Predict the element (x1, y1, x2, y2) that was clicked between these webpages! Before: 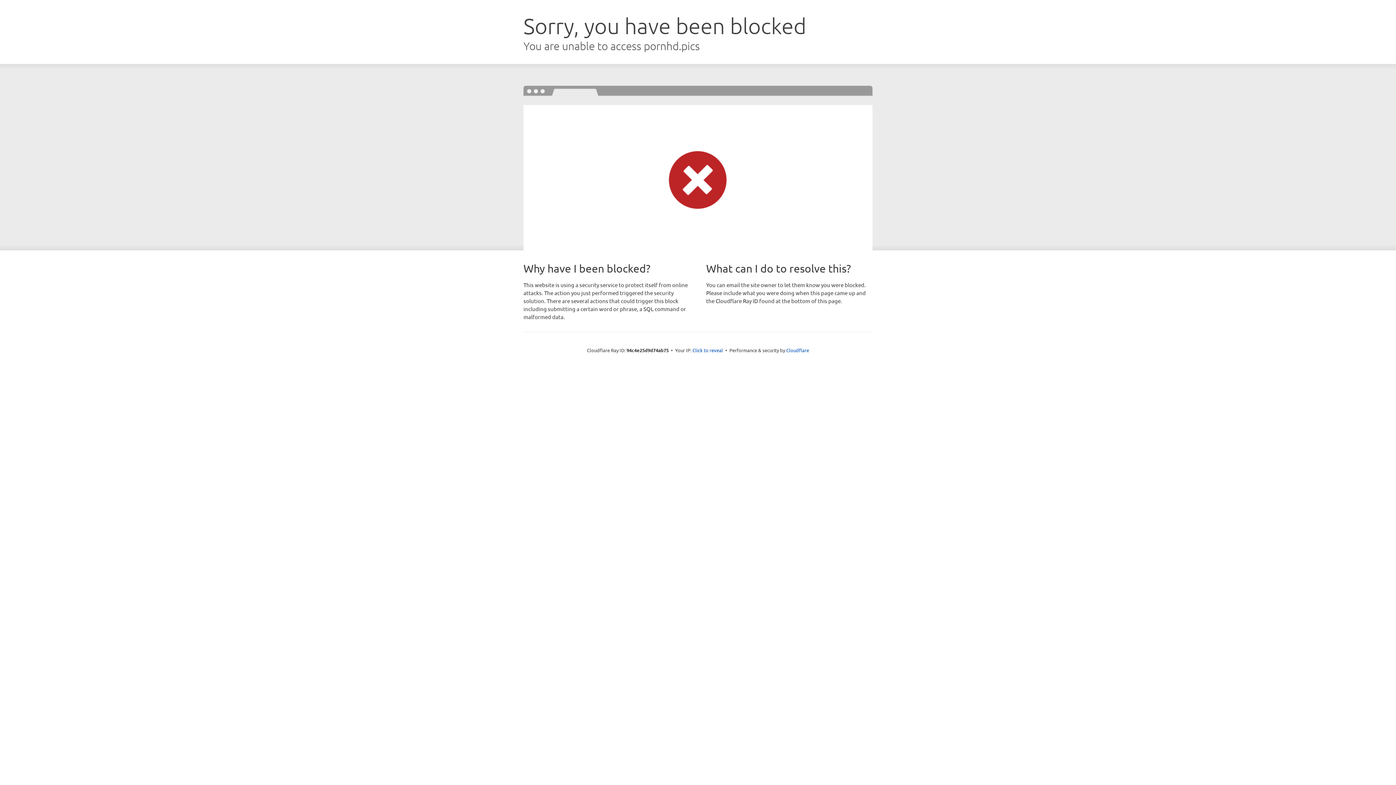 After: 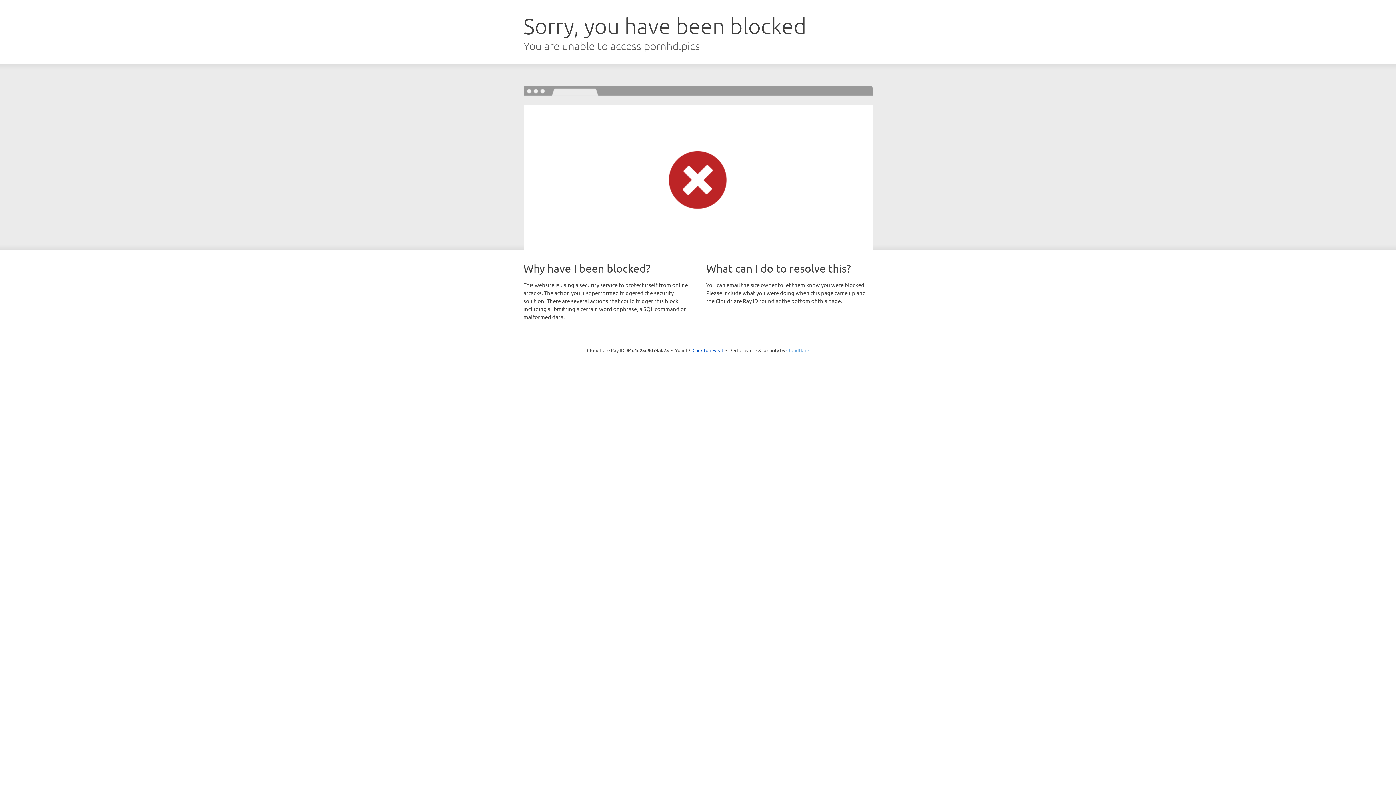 Action: bbox: (786, 347, 809, 353) label: Cloudflare